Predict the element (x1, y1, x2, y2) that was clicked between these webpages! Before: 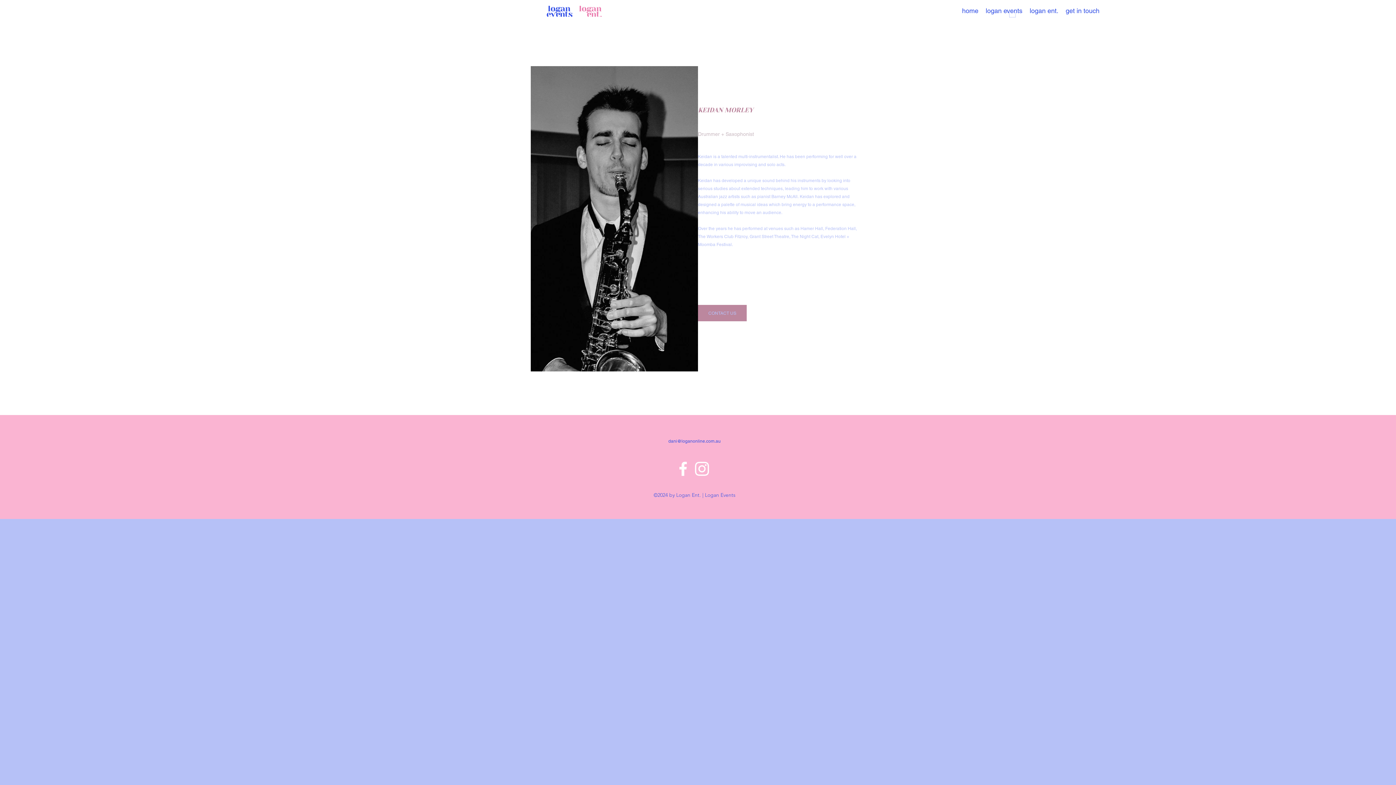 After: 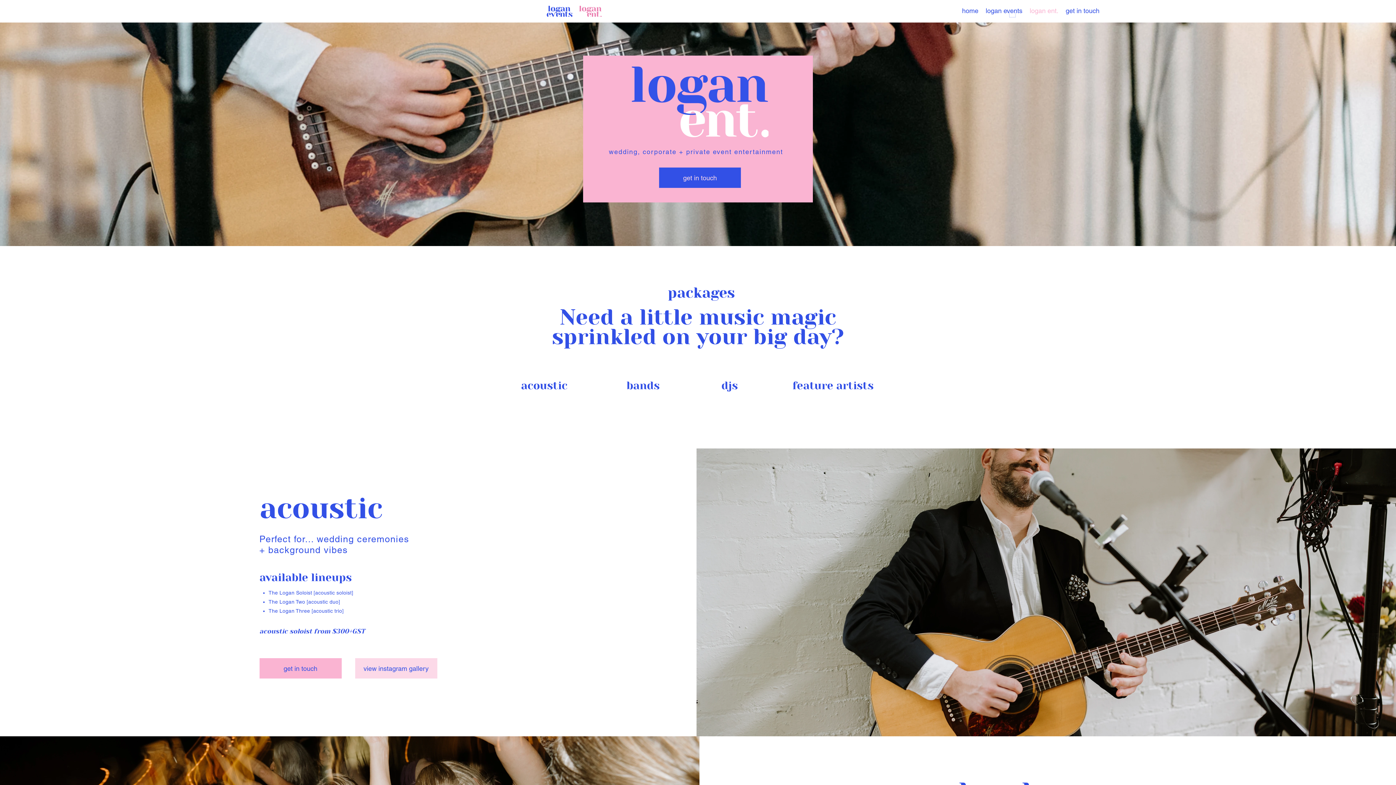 Action: label: logan ent. bbox: (1026, 5, 1062, 16)